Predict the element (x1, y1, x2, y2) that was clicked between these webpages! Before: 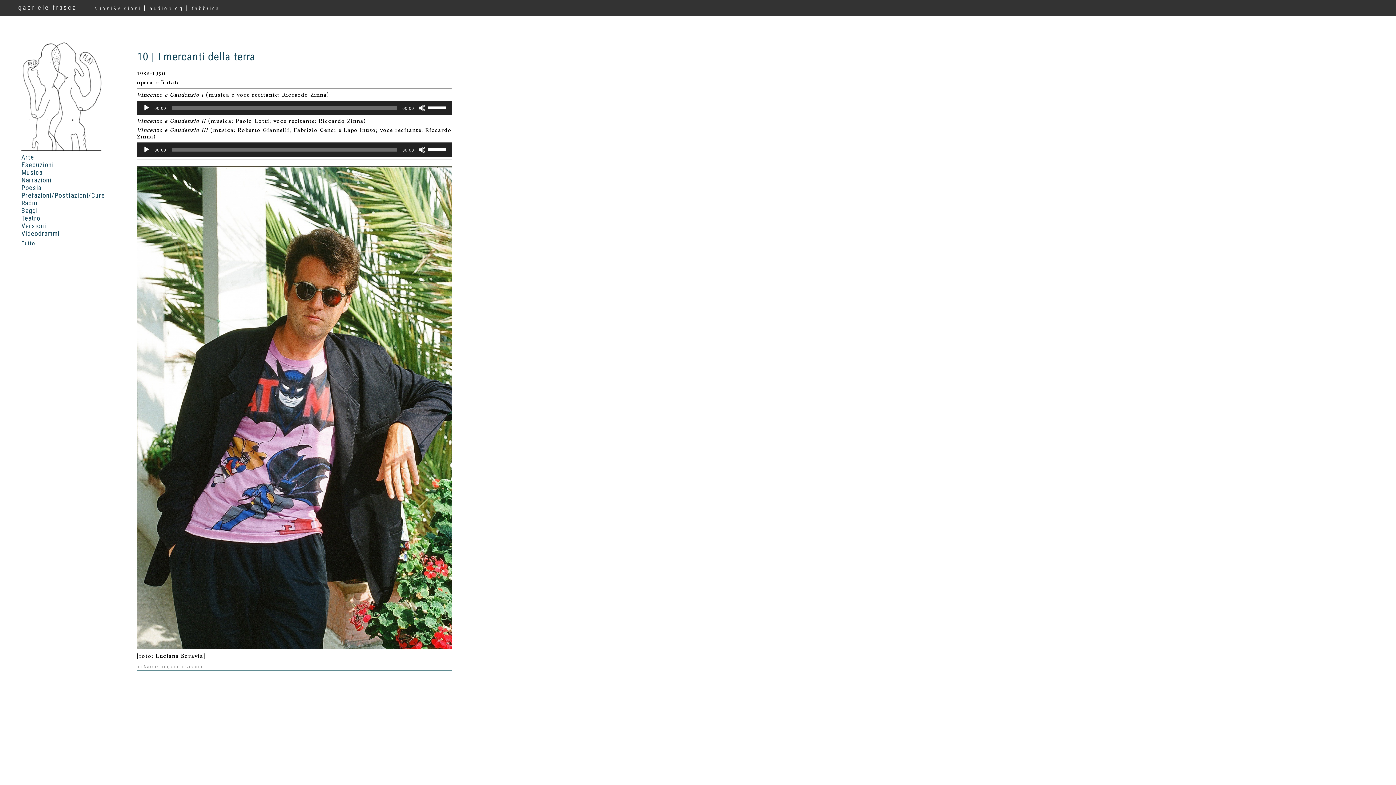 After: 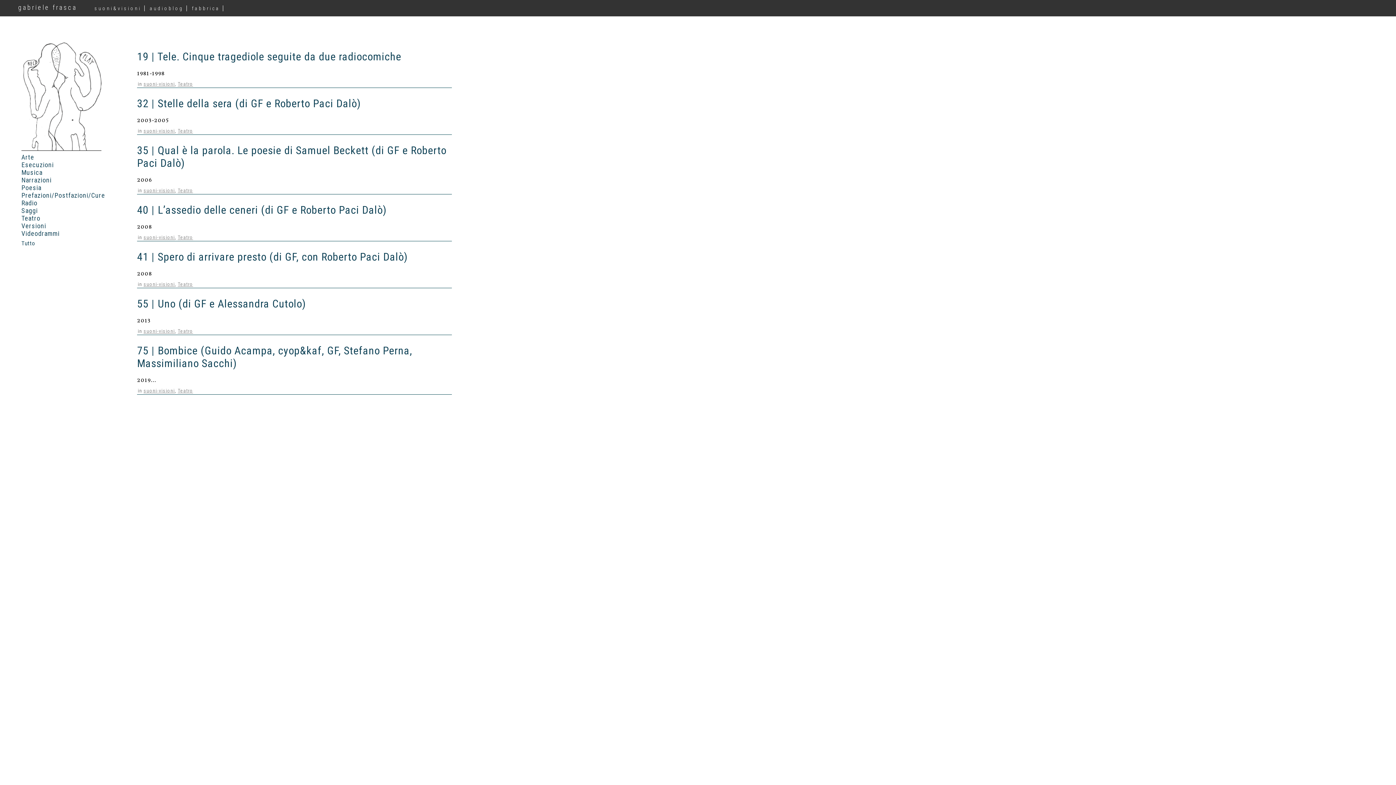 Action: label: Teatro bbox: (21, 214, 40, 222)